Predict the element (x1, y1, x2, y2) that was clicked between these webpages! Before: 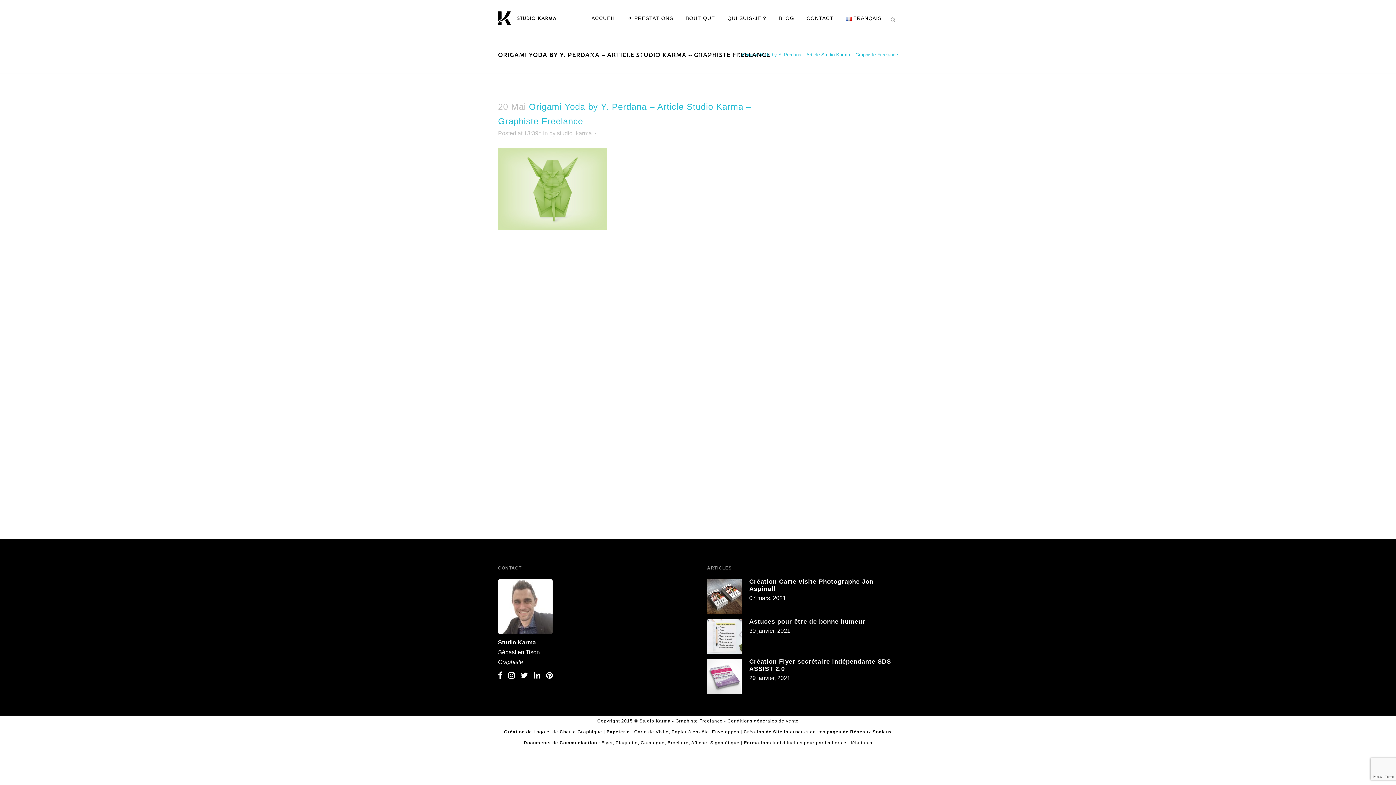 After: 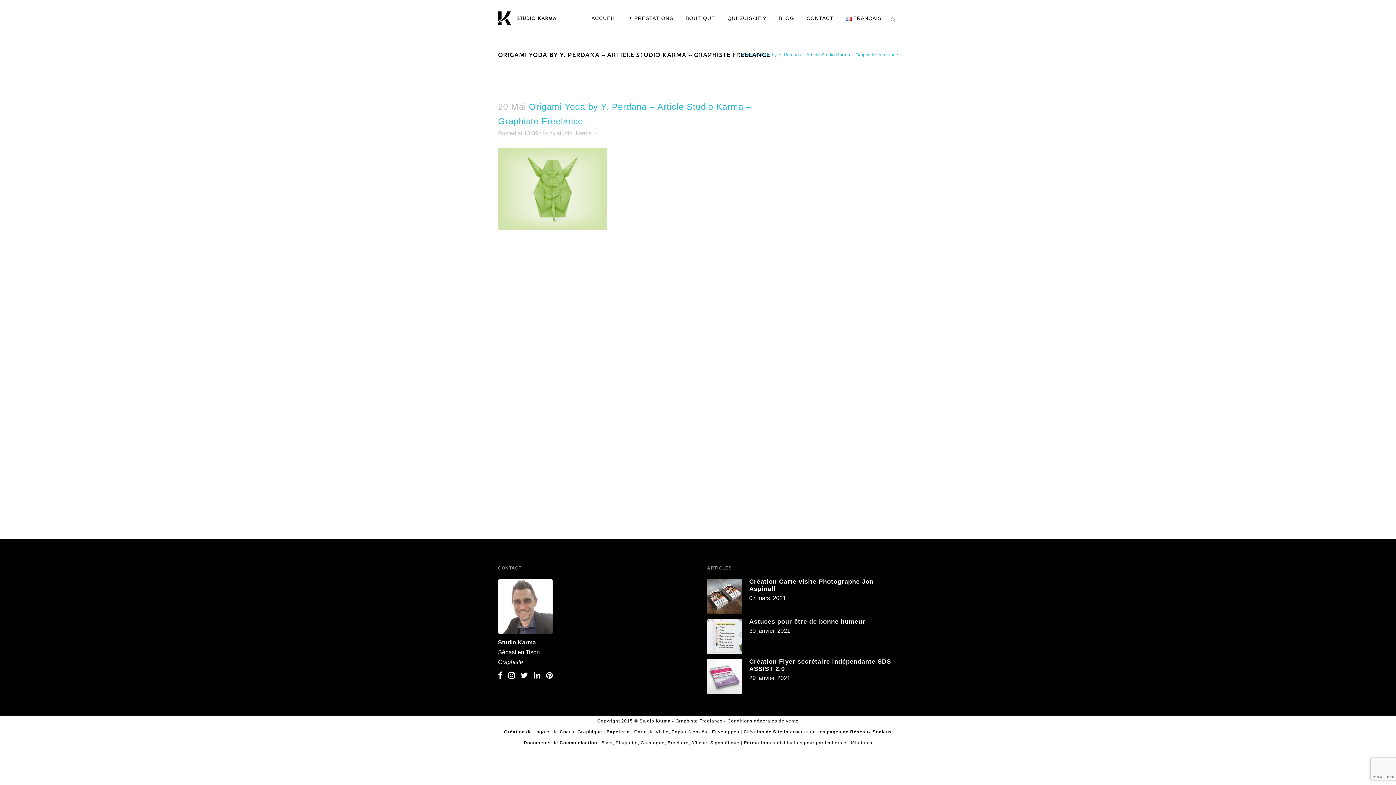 Action: bbox: (639, 718, 722, 724) label: Studio Karma - Graphiste Freelance